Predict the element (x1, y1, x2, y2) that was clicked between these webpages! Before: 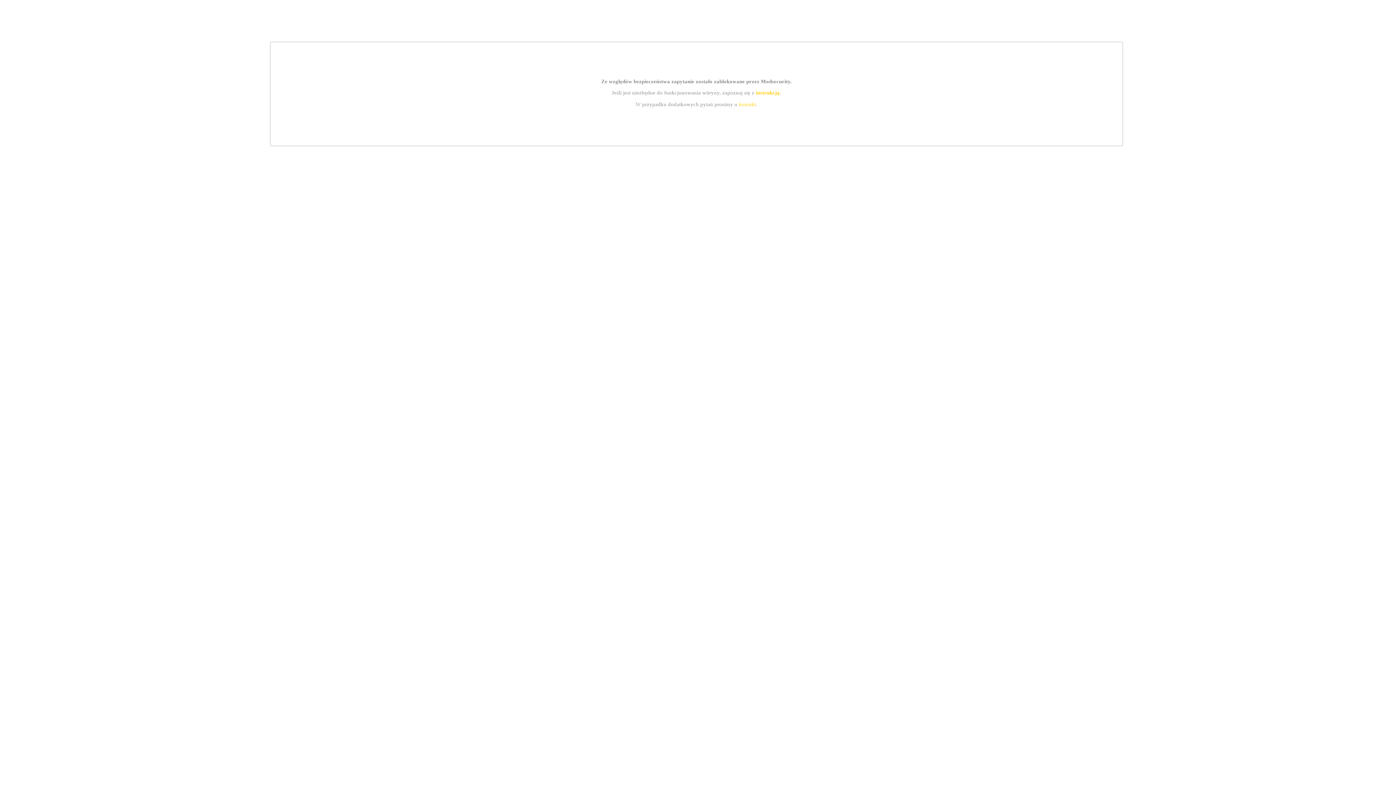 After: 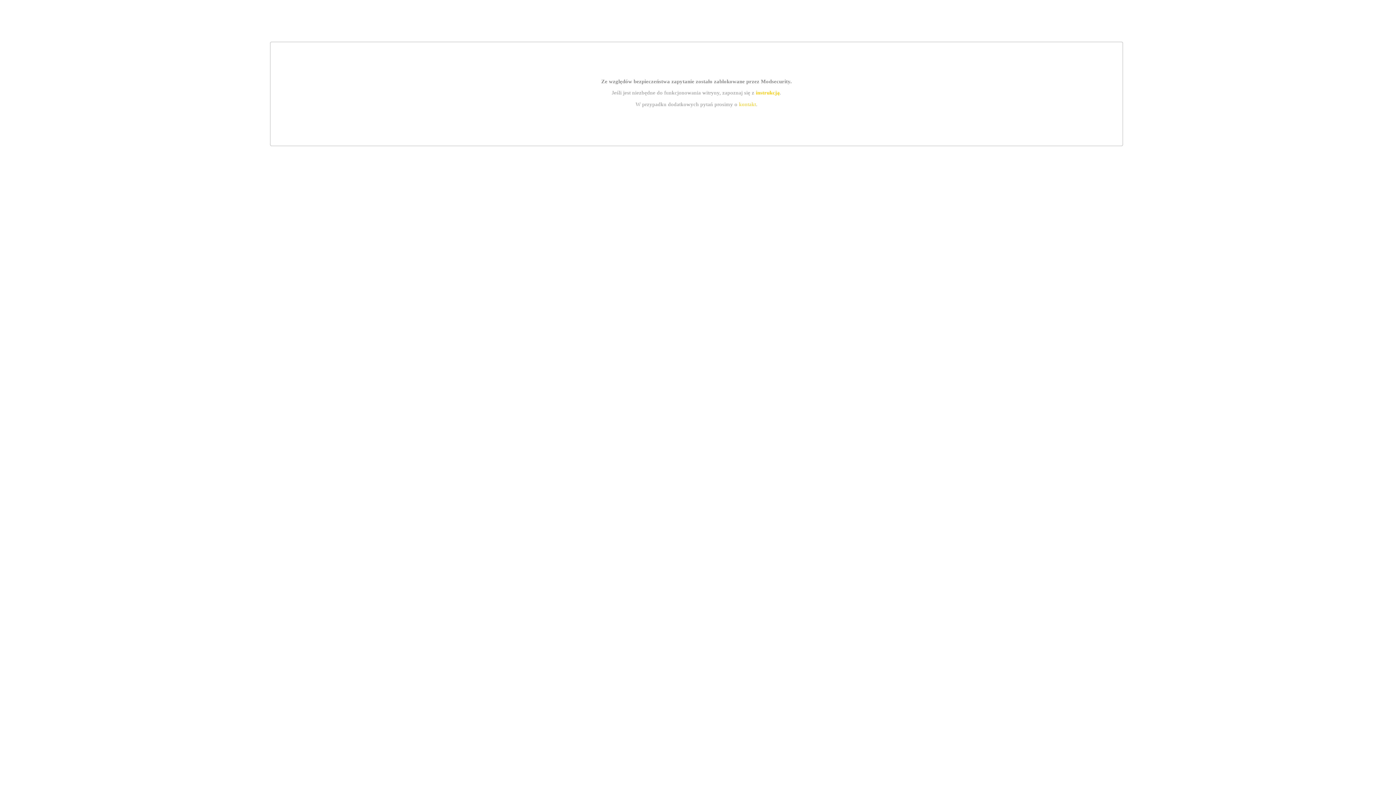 Action: bbox: (739, 101, 756, 107) label: kontakt